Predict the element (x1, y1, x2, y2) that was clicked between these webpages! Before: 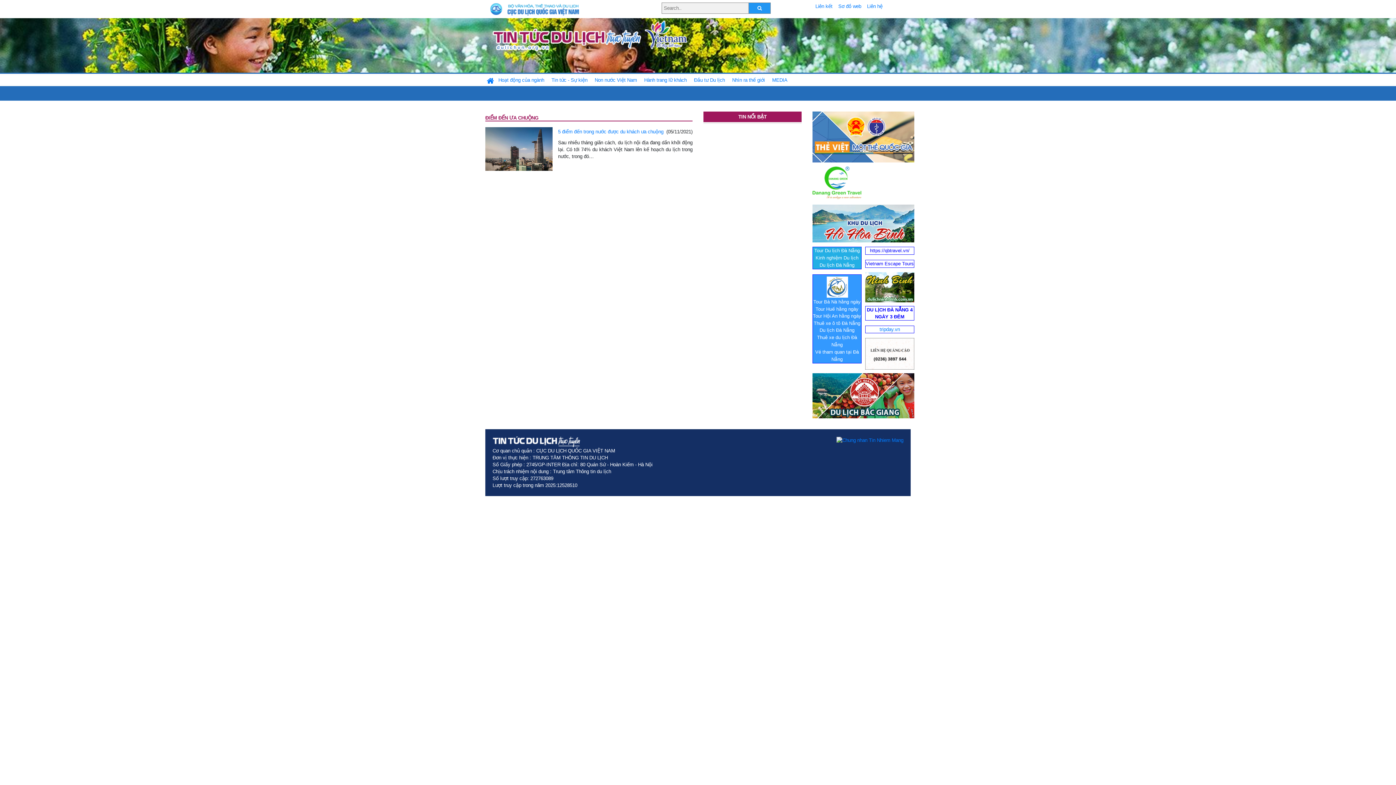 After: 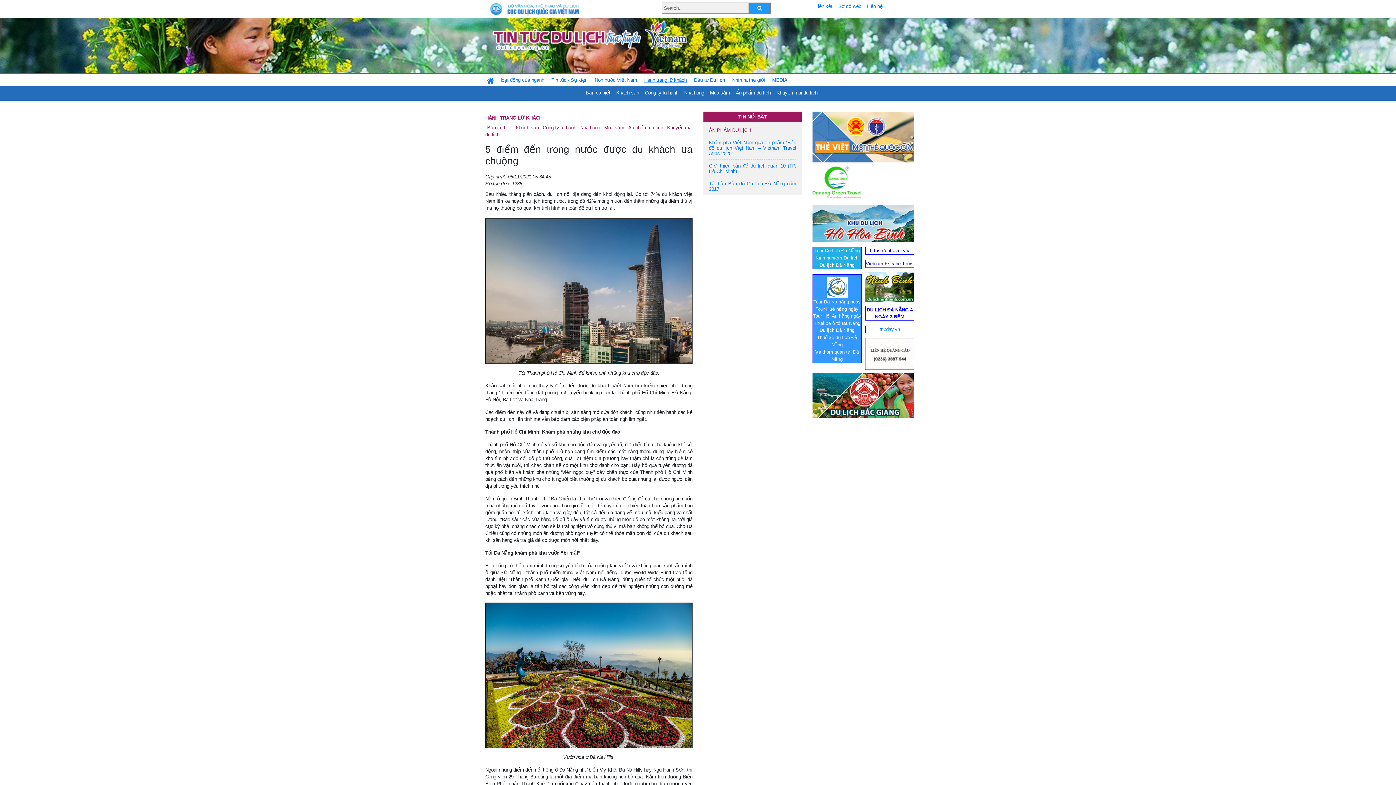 Action: bbox: (485, 146, 552, 151)